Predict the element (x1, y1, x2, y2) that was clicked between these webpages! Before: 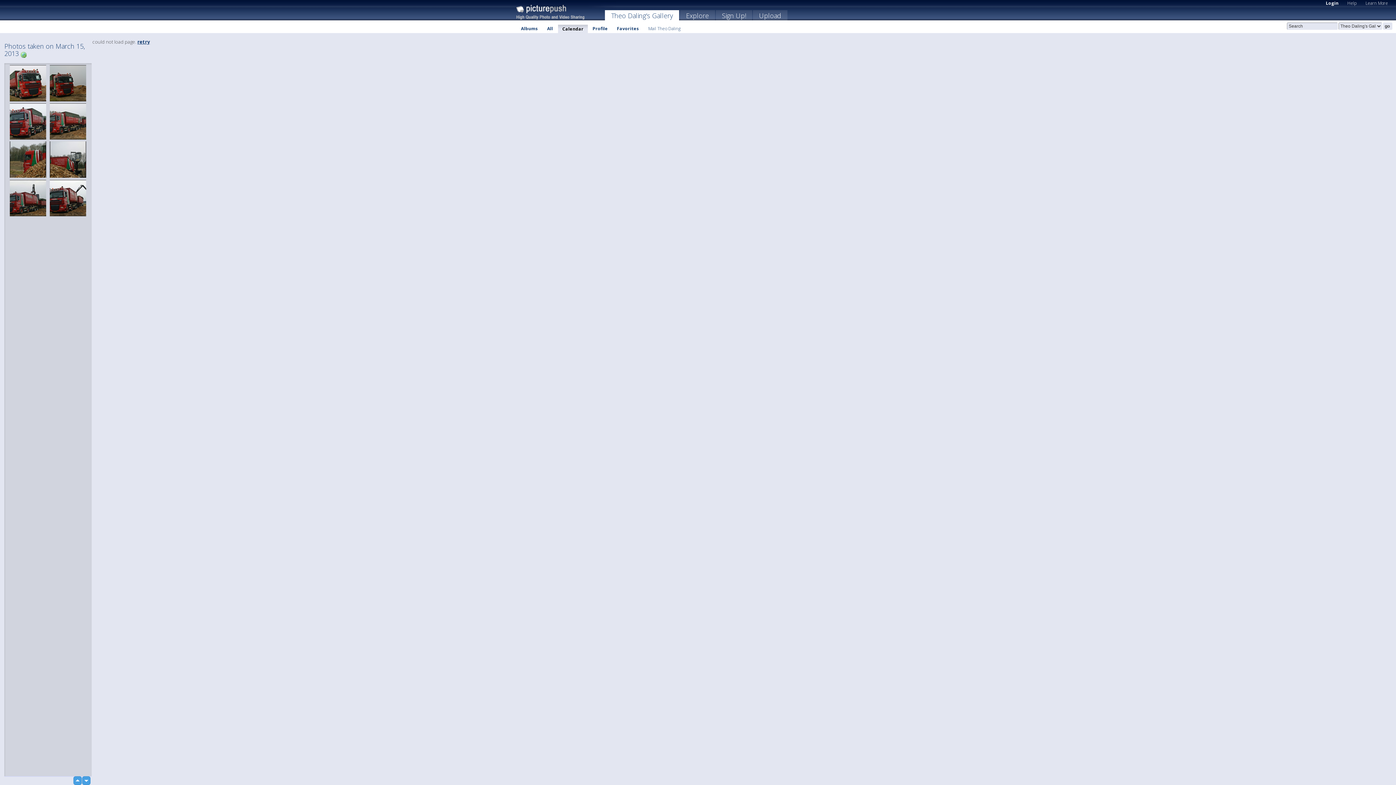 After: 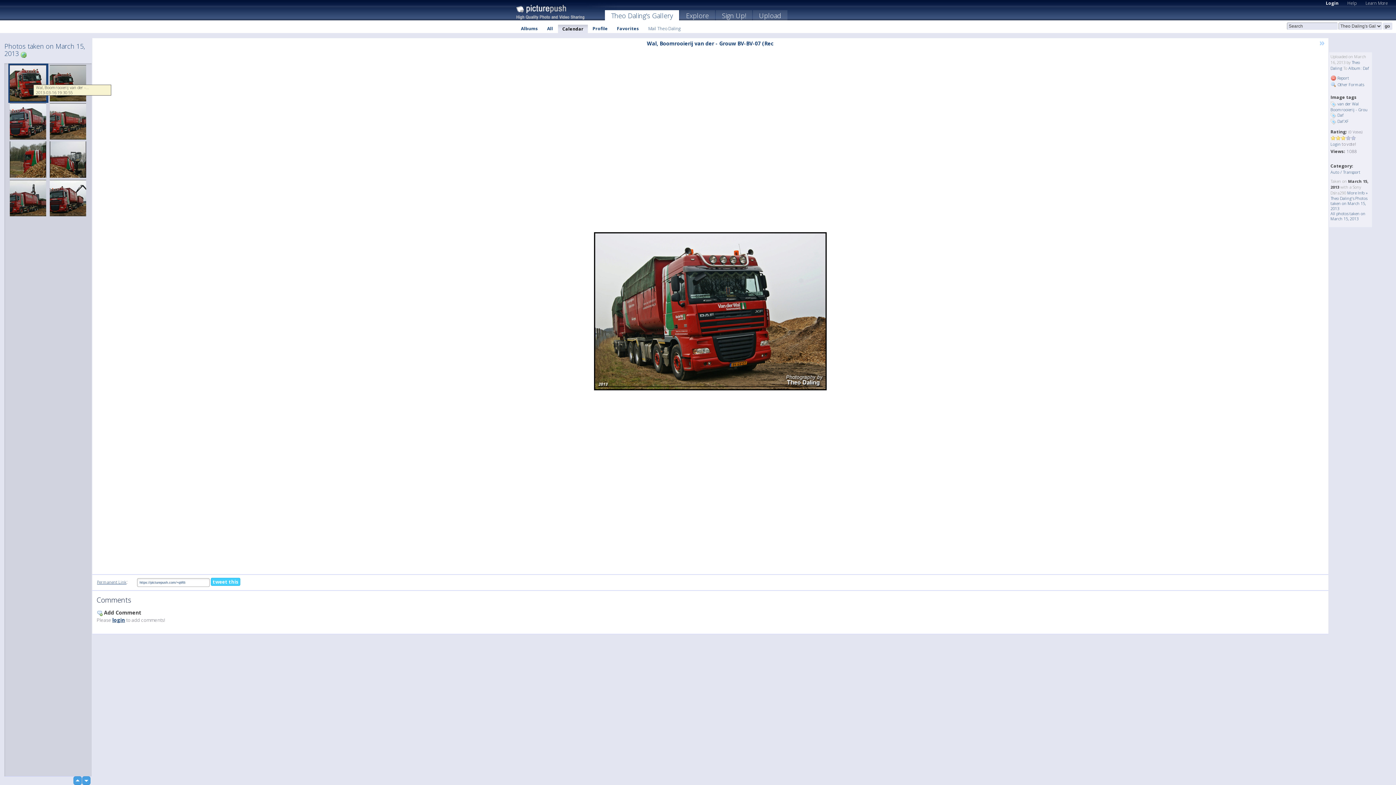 Action: bbox: (8, 63, 48, 102)